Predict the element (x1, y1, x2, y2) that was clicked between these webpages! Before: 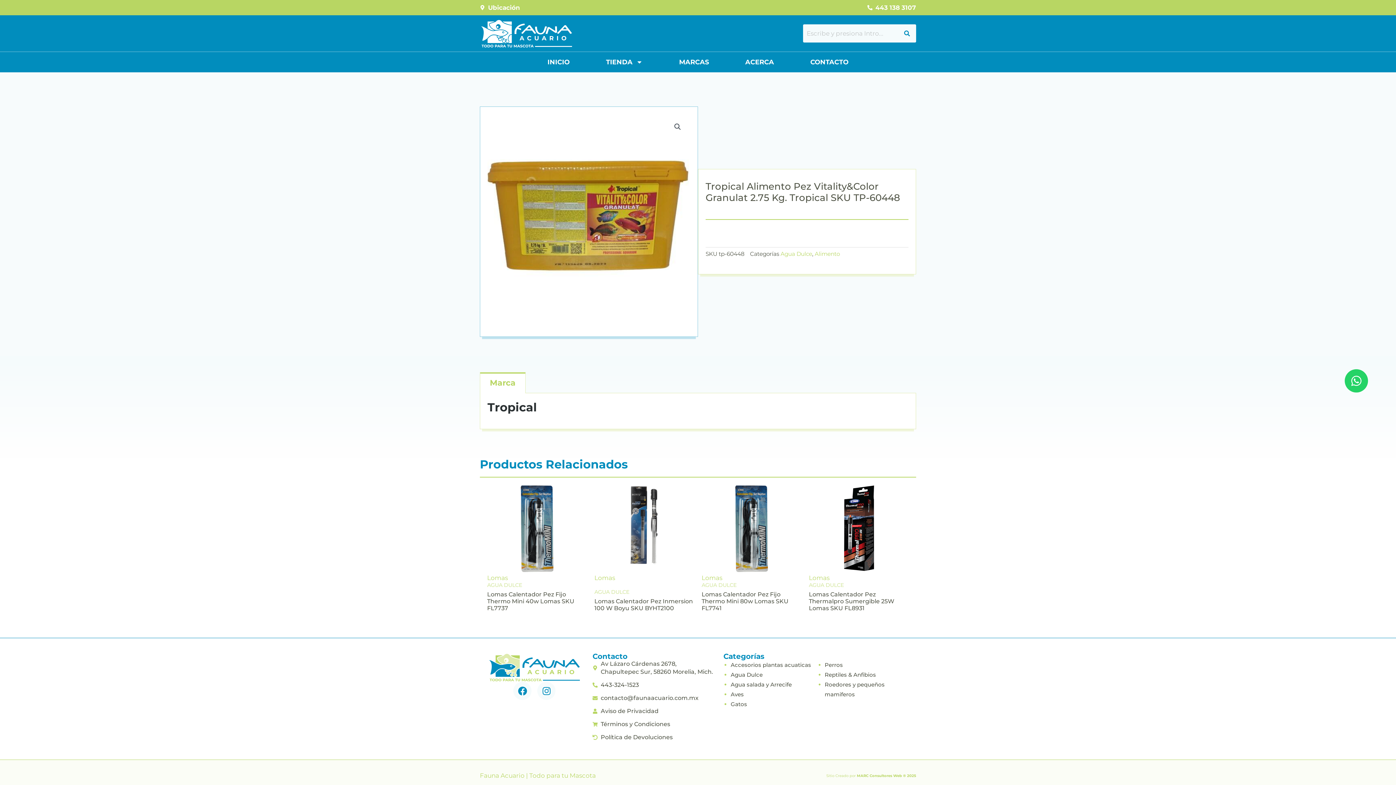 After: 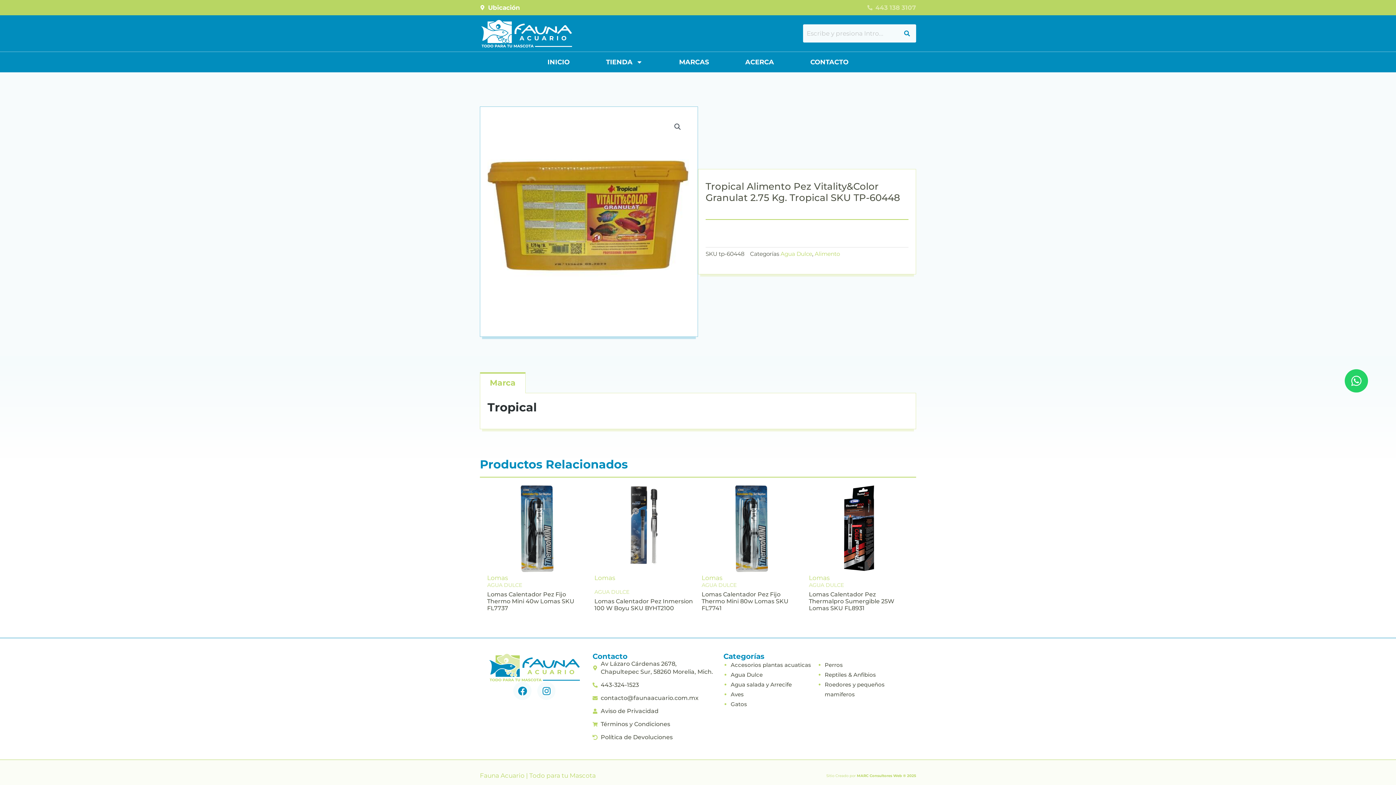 Action: bbox: (867, 3, 916, 11) label: 443 138 3107